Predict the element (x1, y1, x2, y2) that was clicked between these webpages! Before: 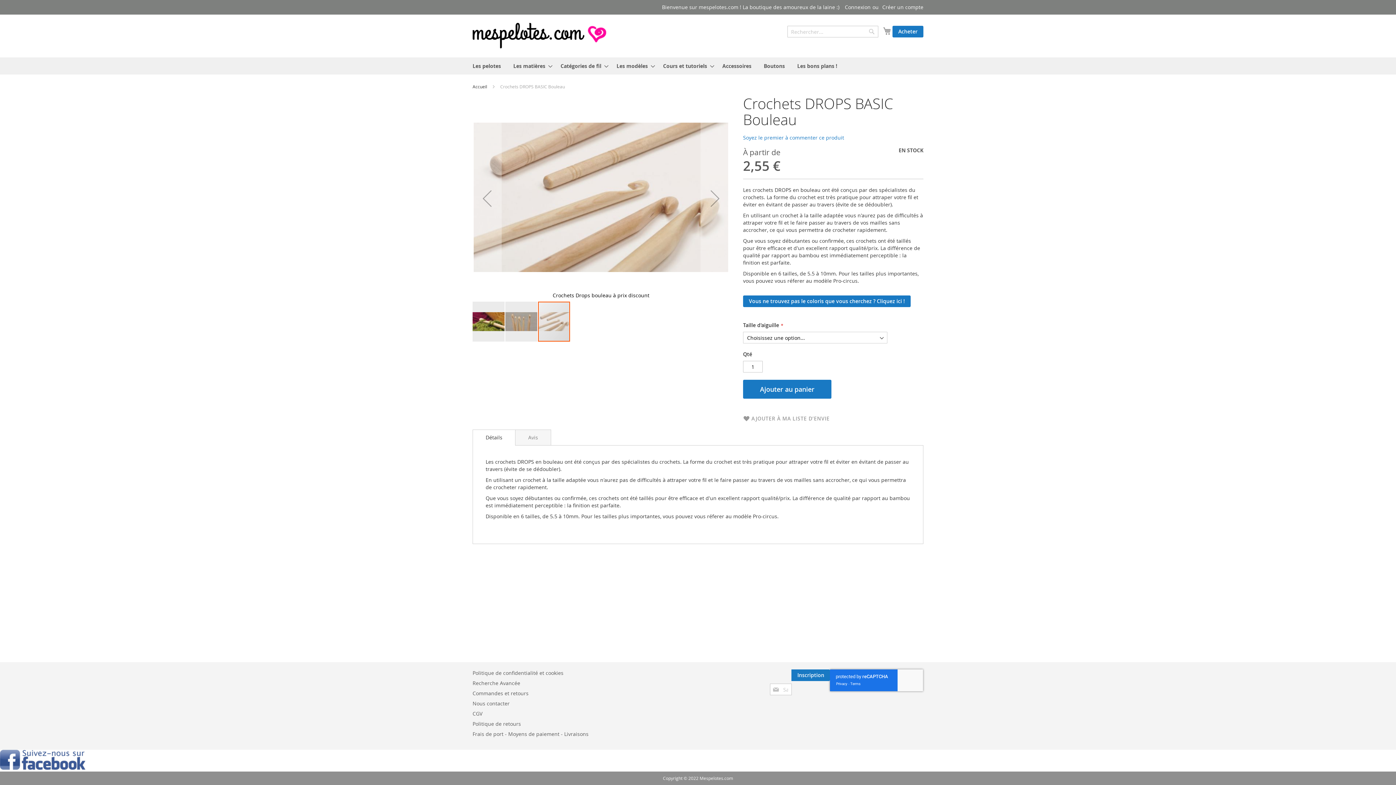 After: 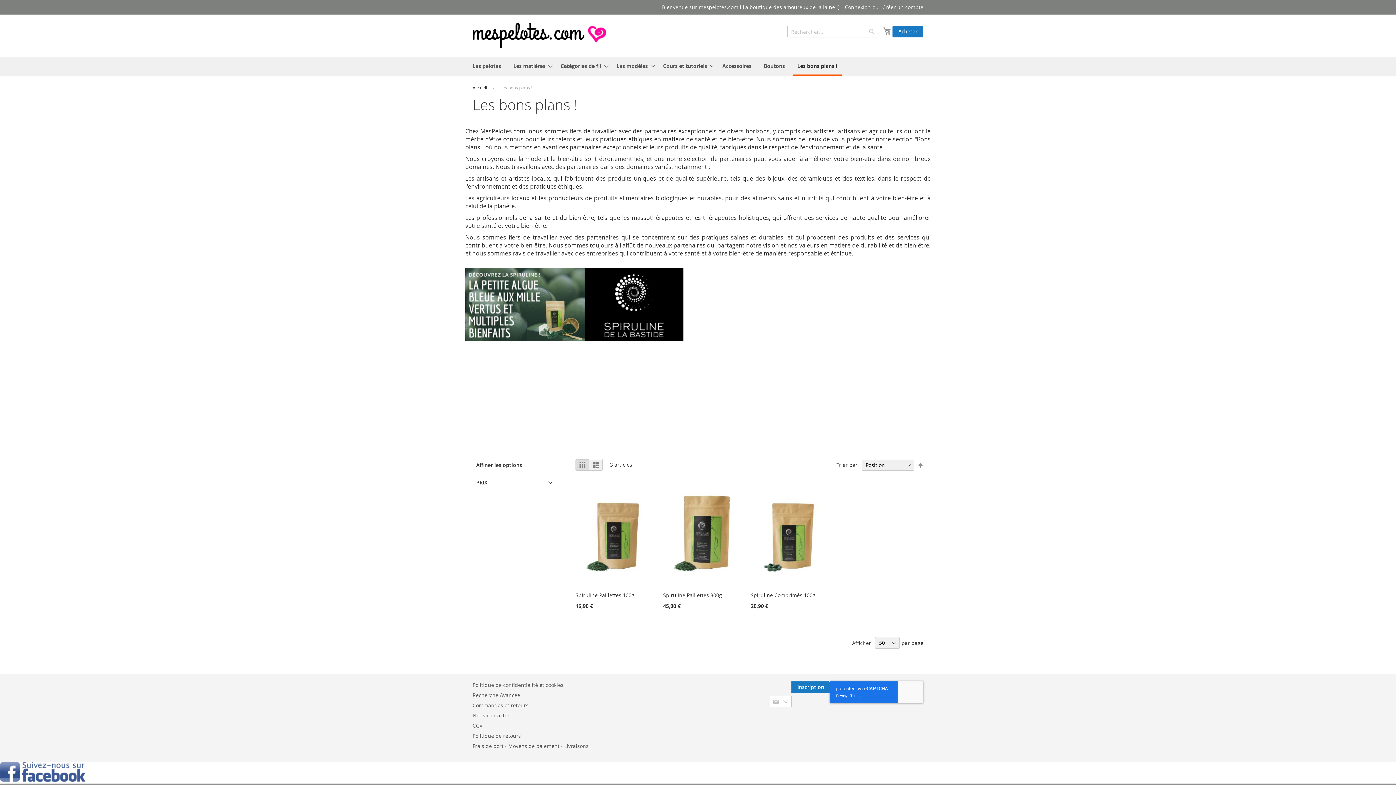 Action: label: Les bons plans ! bbox: (793, 57, 841, 74)